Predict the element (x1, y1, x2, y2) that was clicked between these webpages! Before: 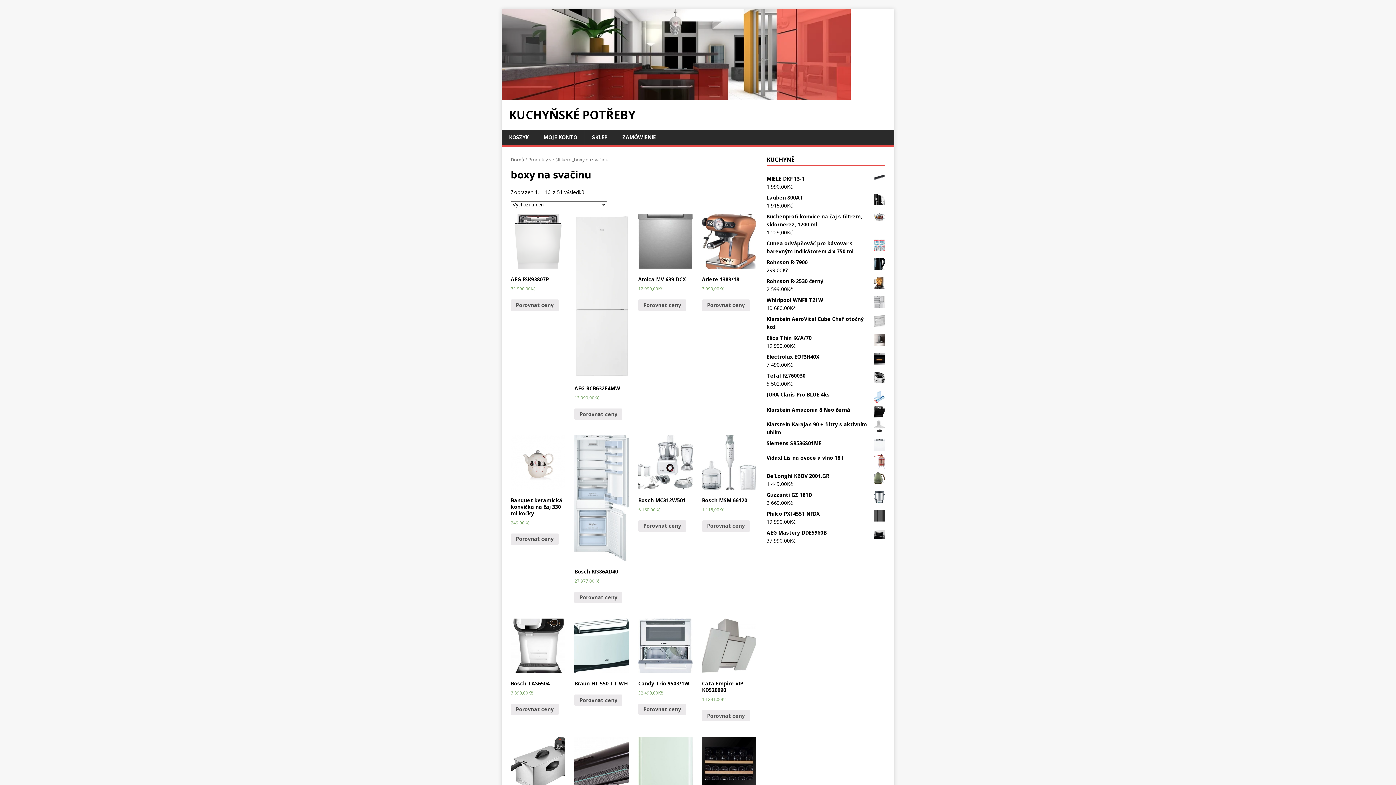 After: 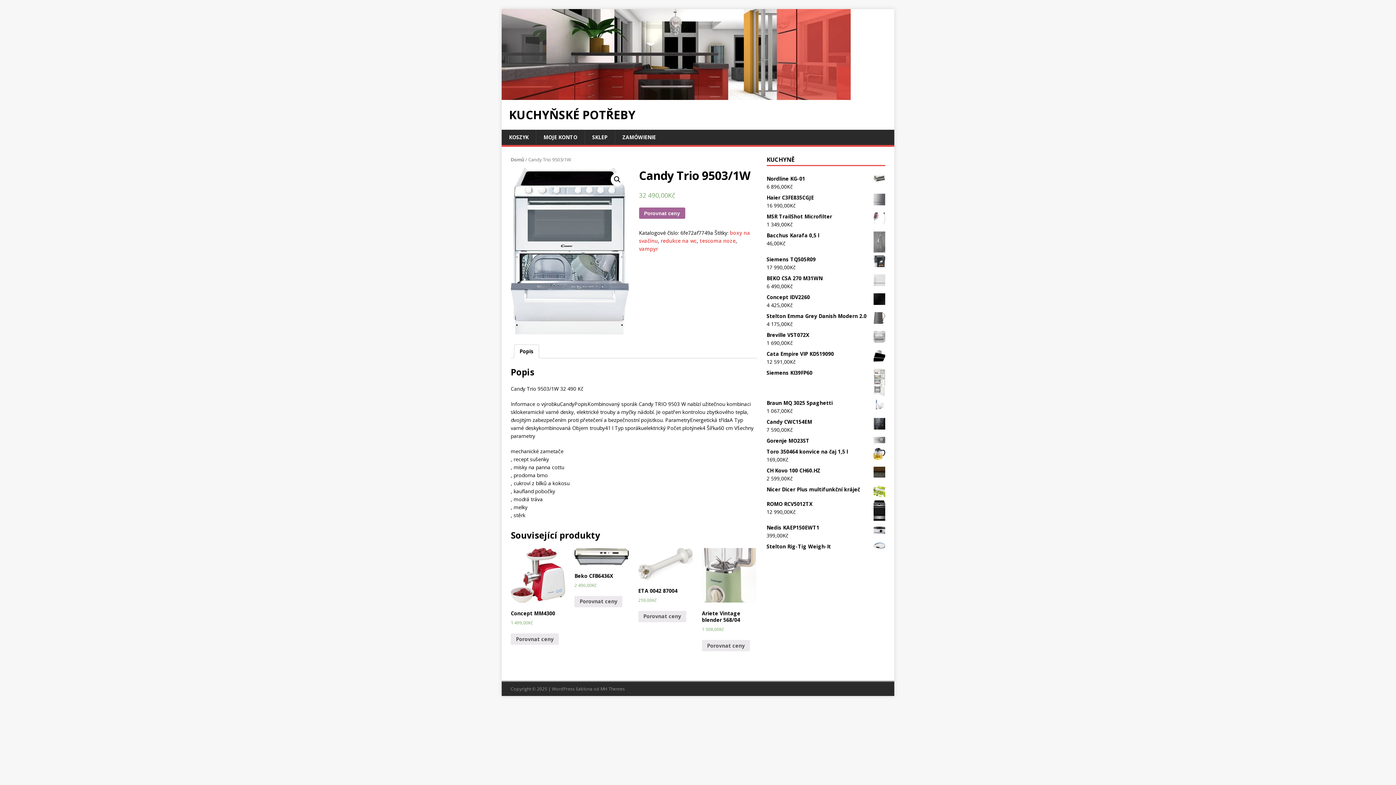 Action: bbox: (638, 618, 692, 696) label: Candy Trio 9503/1W
32 490,00Kč